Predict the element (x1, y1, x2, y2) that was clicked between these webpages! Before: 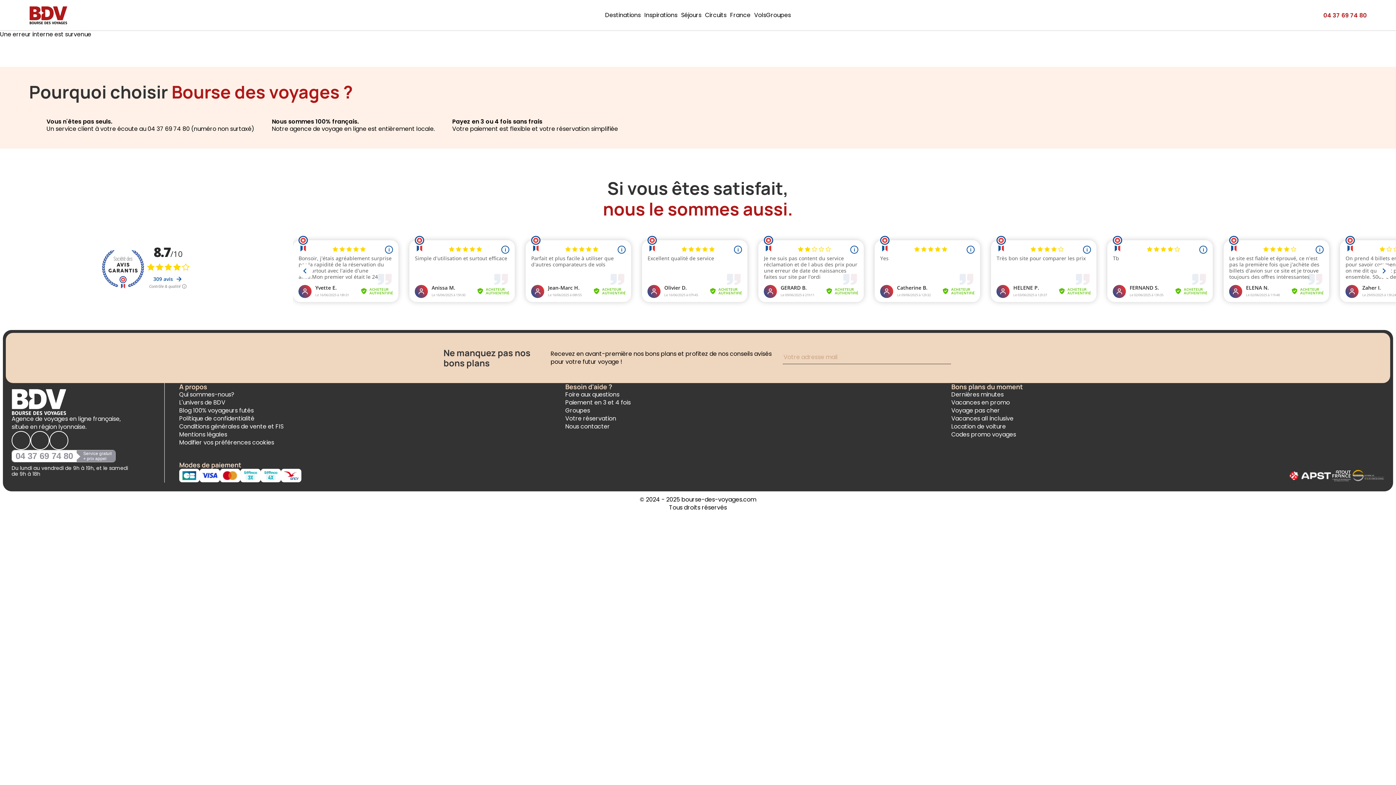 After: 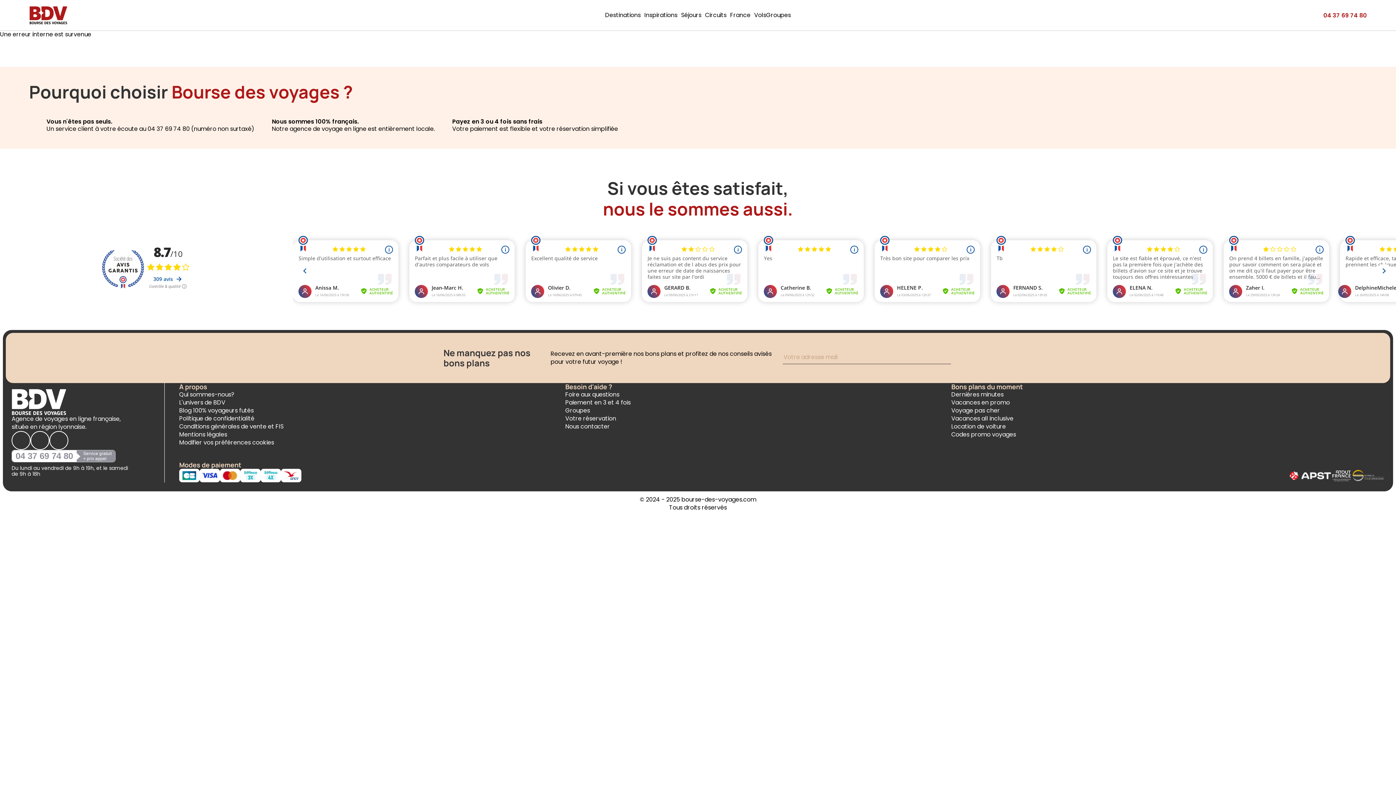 Action: label: Accéder à la page Conditions générales de vente et FIS bbox: (179, 422, 283, 430)